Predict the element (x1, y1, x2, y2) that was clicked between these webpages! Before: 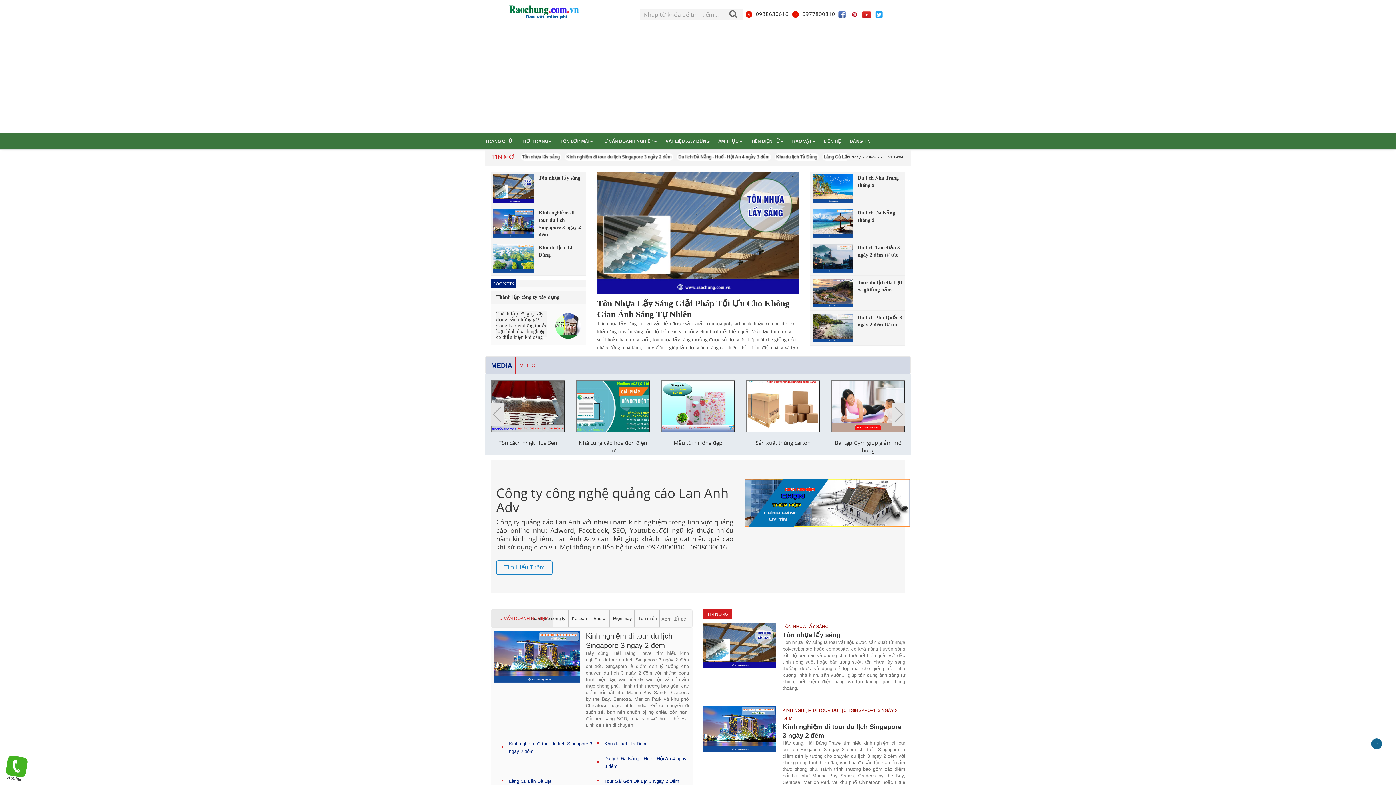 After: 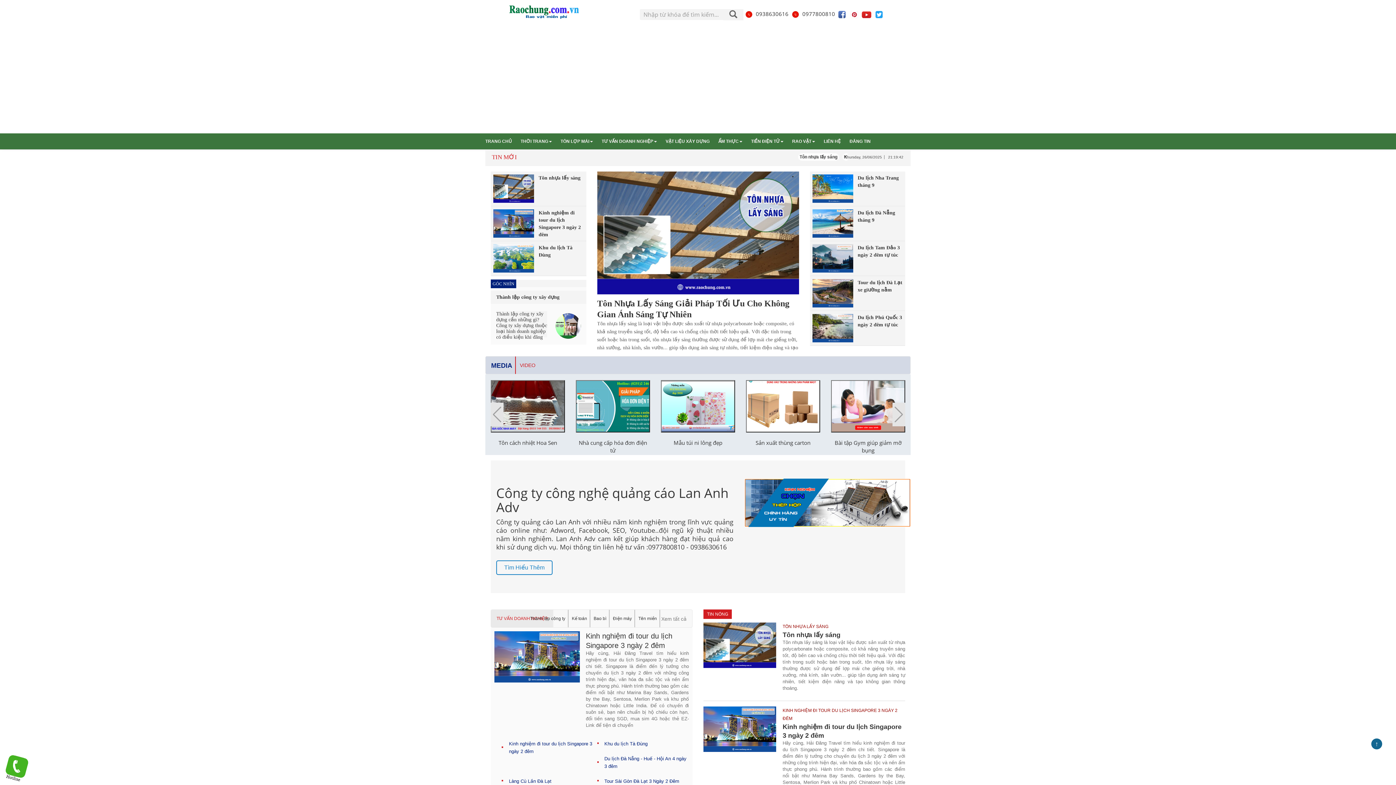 Action: bbox: (3, 756, 29, 781)